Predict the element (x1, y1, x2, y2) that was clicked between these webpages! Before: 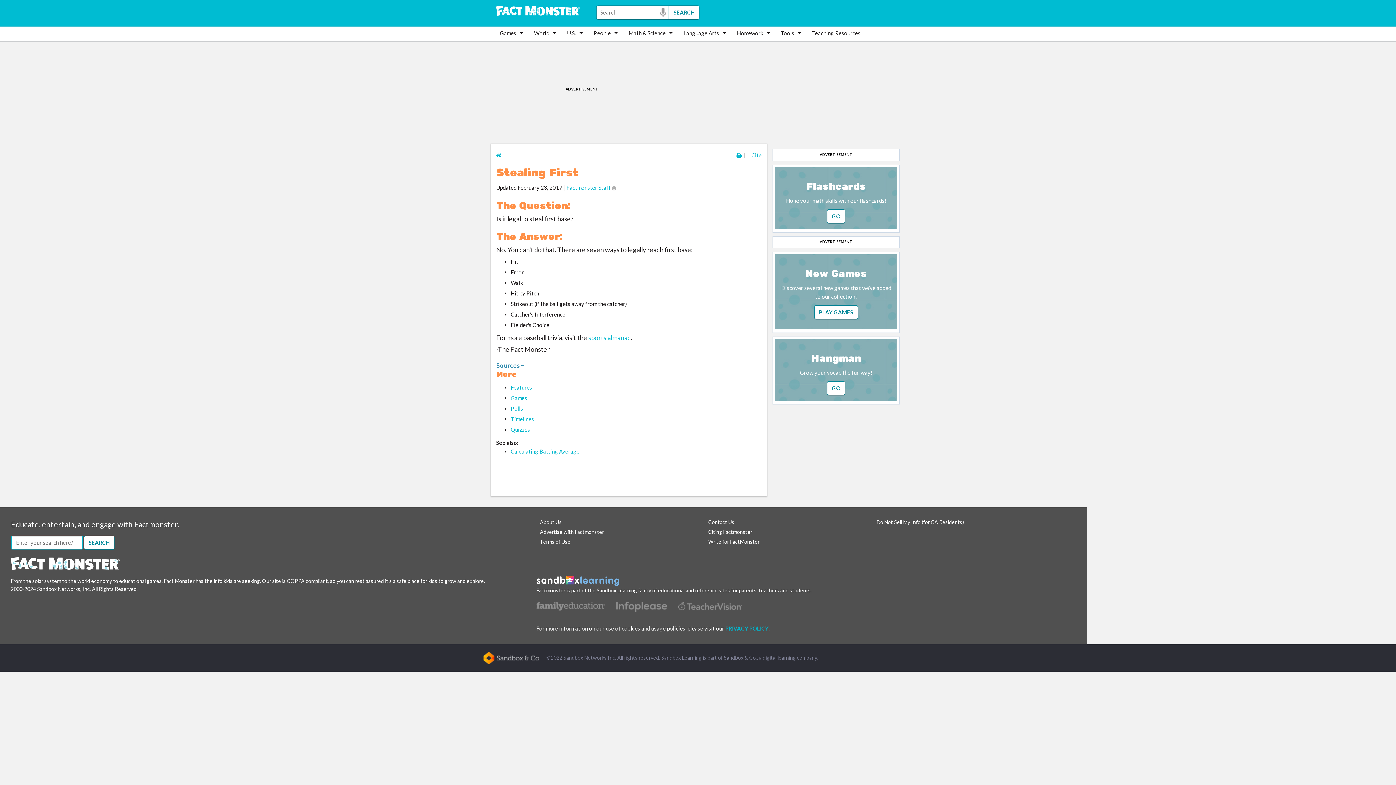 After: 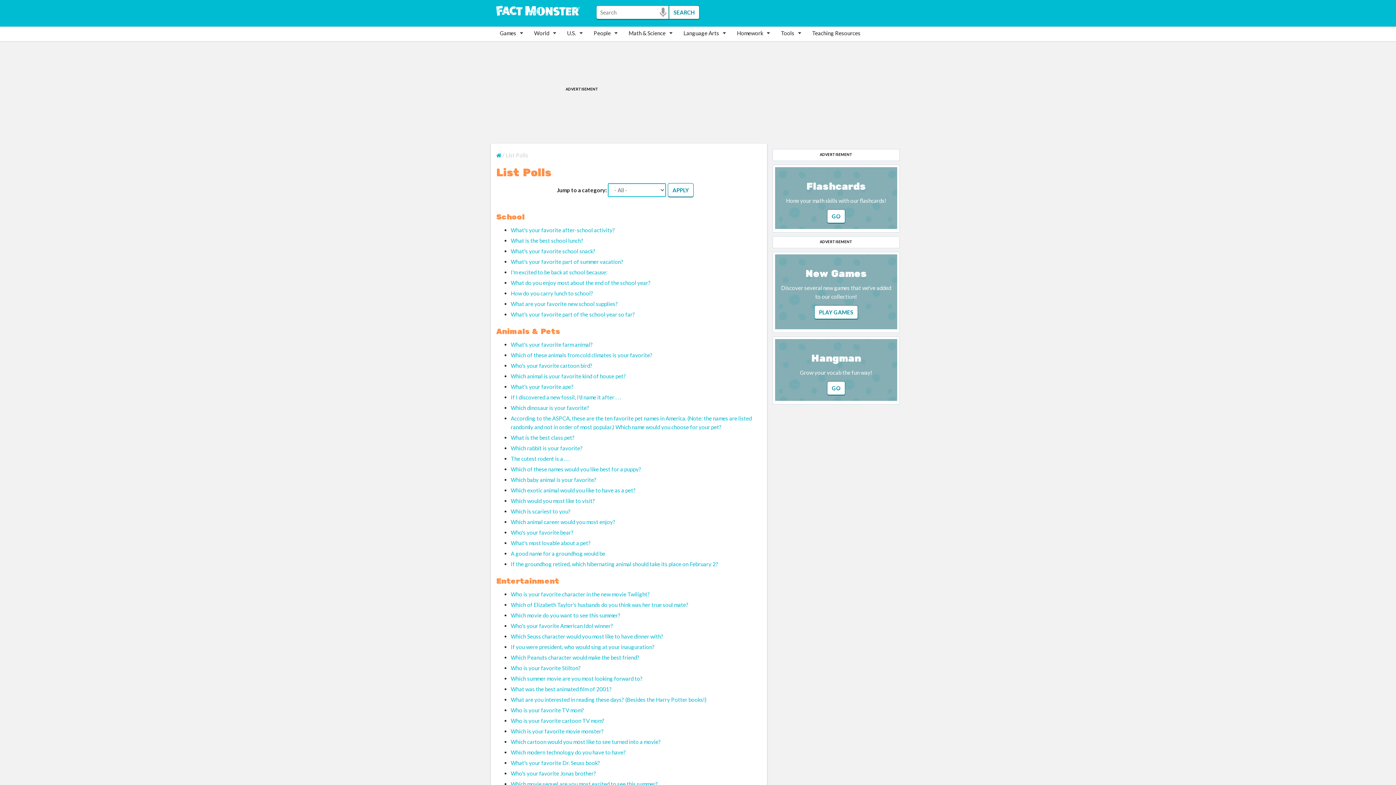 Action: label: Polls bbox: (510, 405, 523, 411)